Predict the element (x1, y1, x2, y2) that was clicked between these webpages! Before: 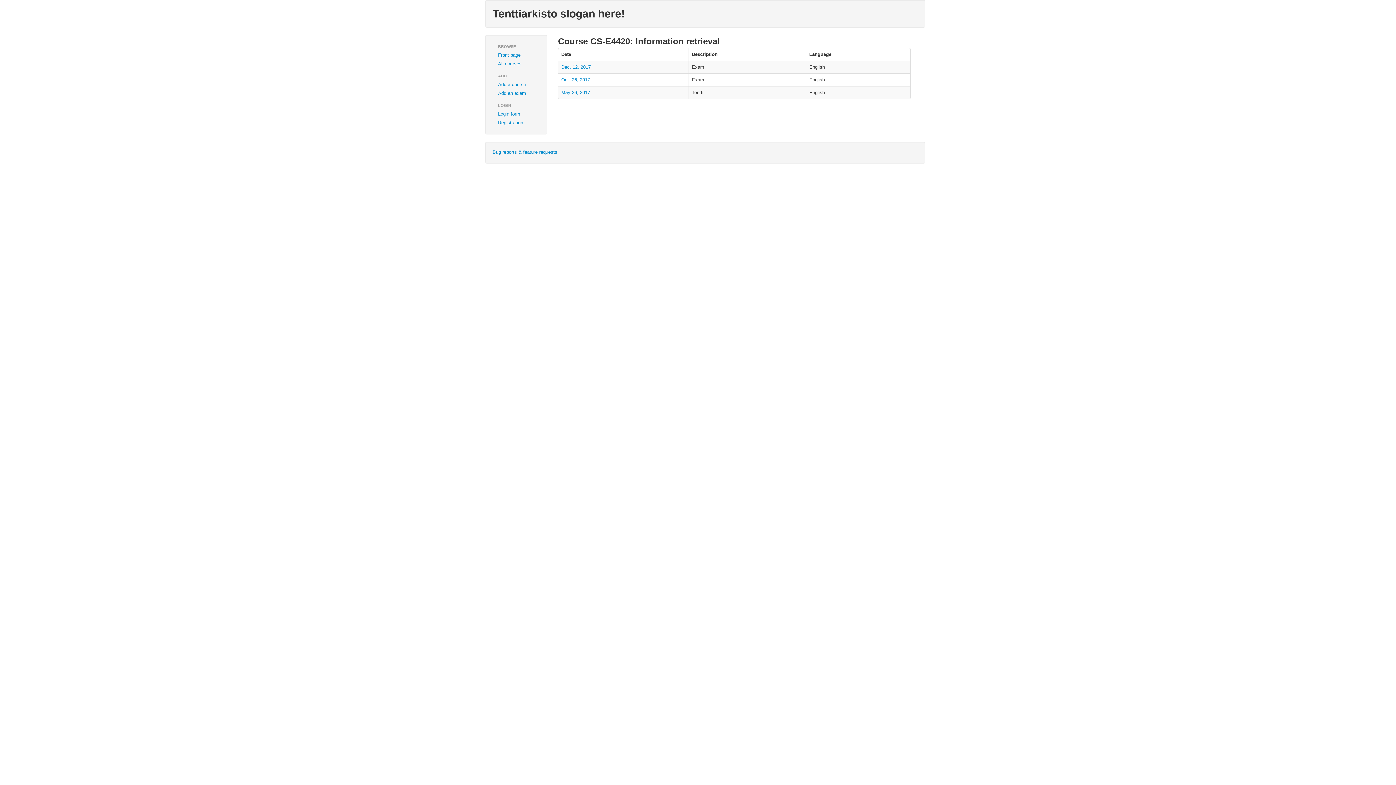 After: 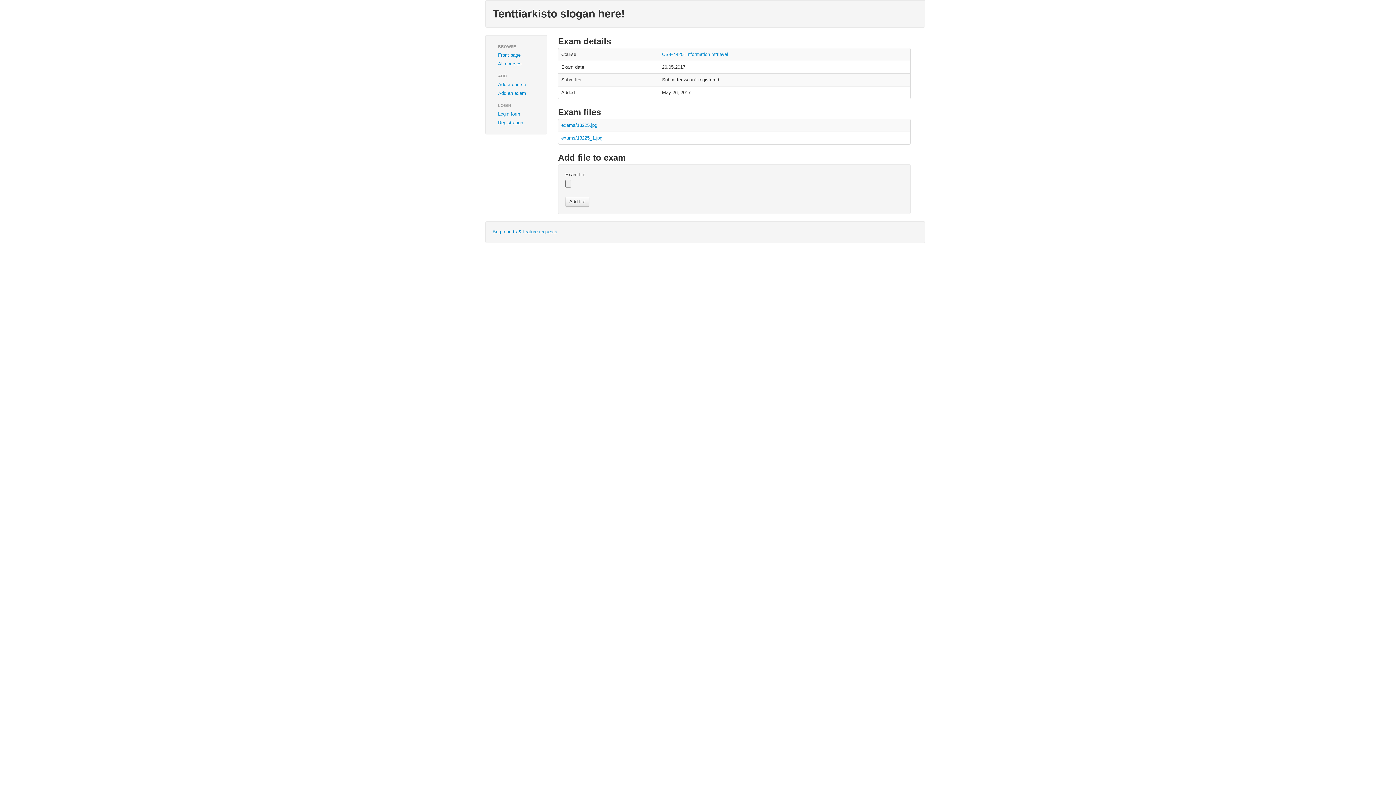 Action: label: May 26, 2017 bbox: (561, 89, 590, 95)